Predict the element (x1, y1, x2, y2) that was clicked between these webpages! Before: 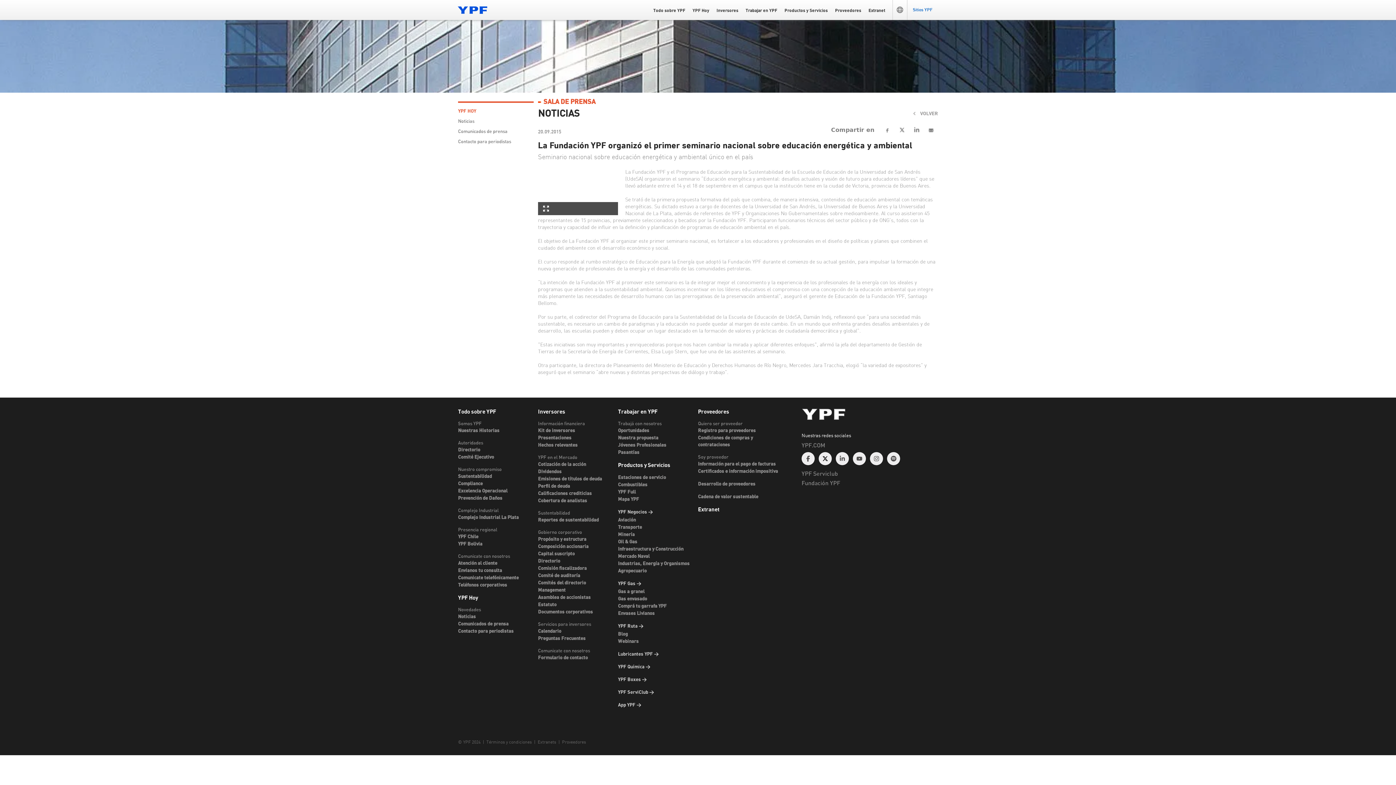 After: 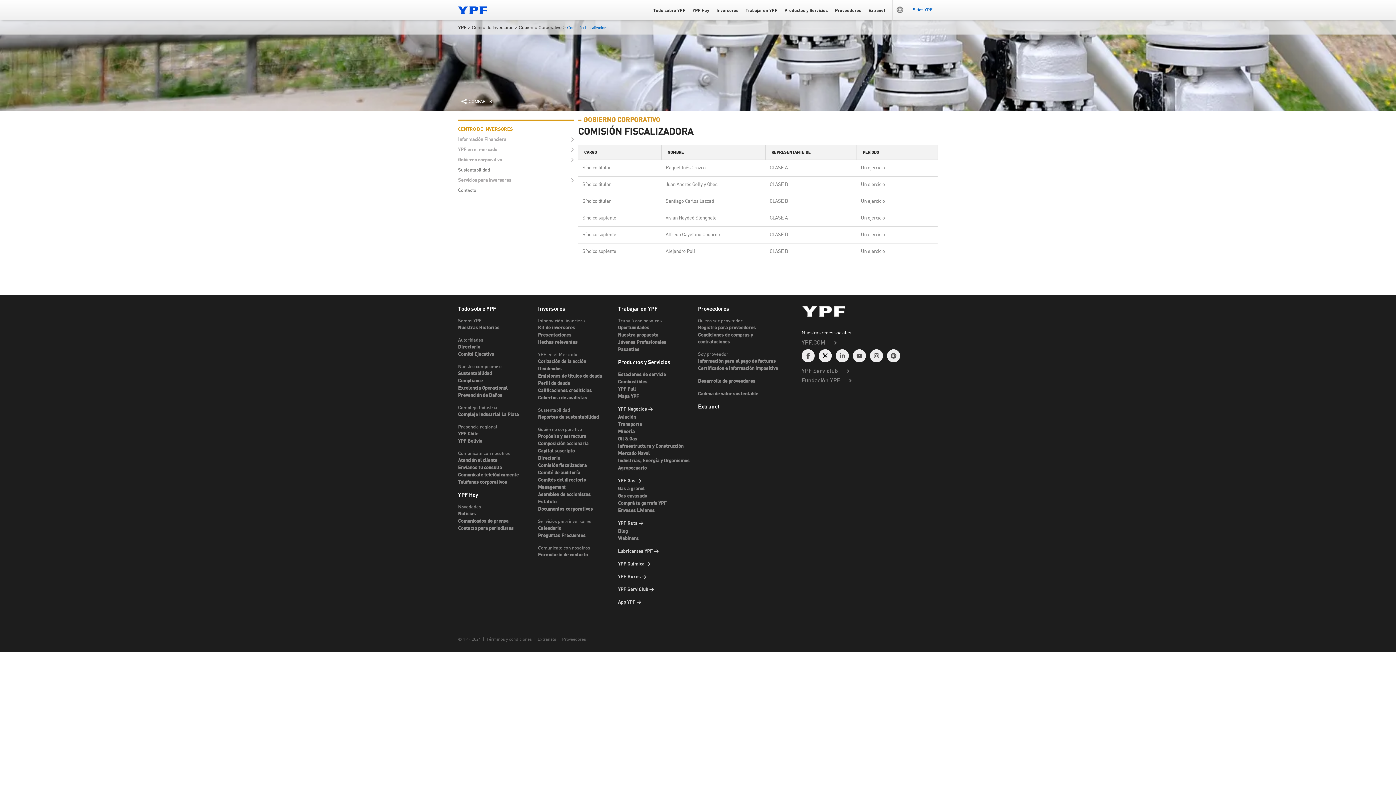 Action: label: Comisión fiscalizadora bbox: (538, 566, 586, 571)